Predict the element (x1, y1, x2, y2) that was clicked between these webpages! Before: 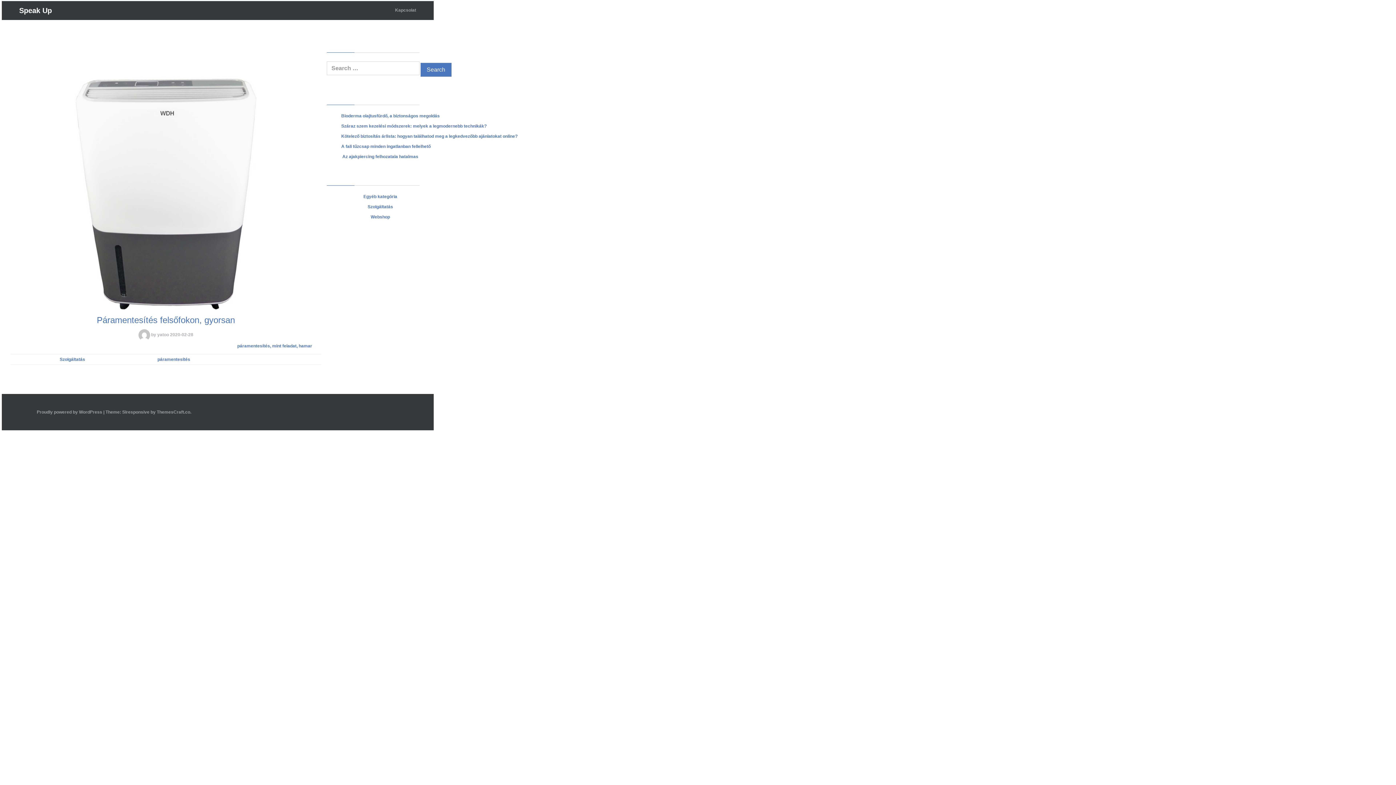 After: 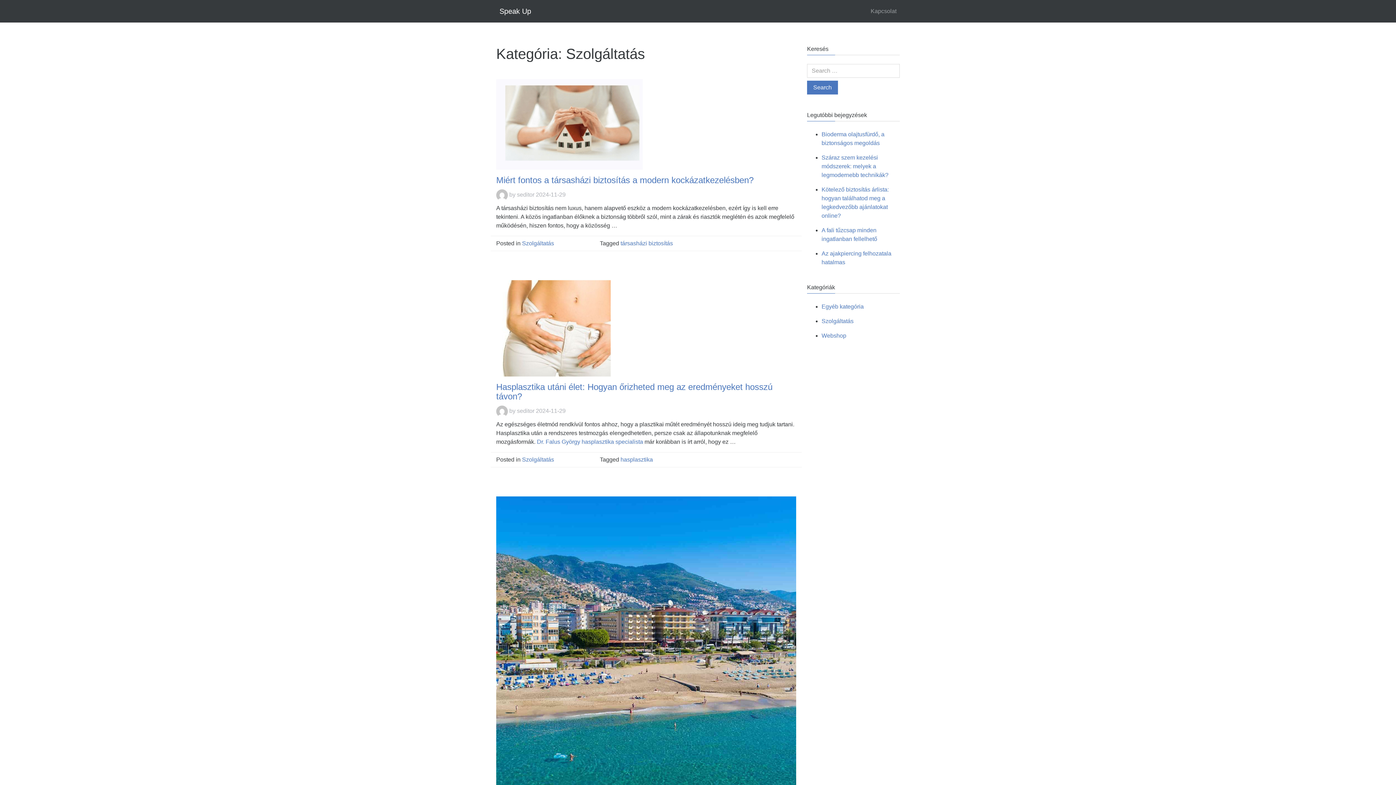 Action: bbox: (59, 357, 85, 362) label: Szolgáltatás